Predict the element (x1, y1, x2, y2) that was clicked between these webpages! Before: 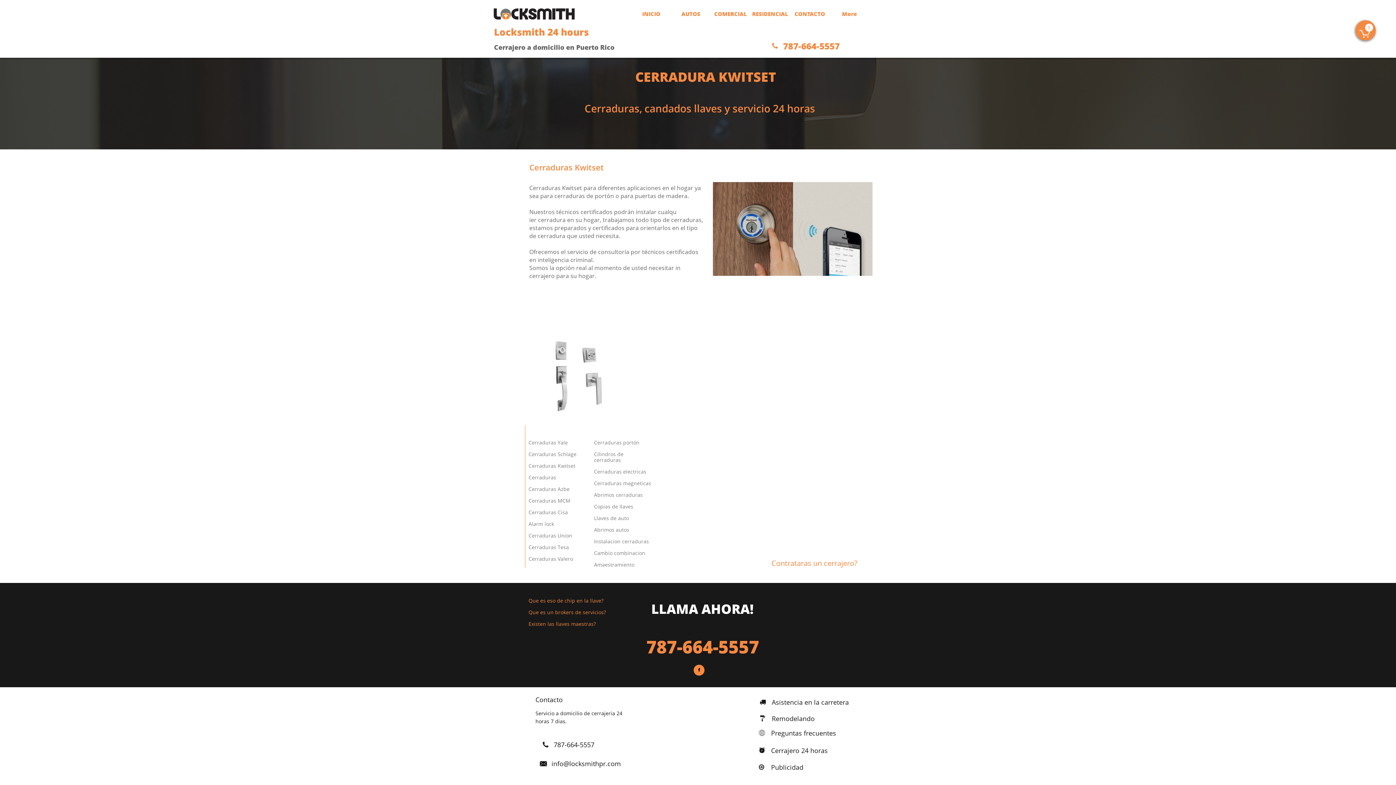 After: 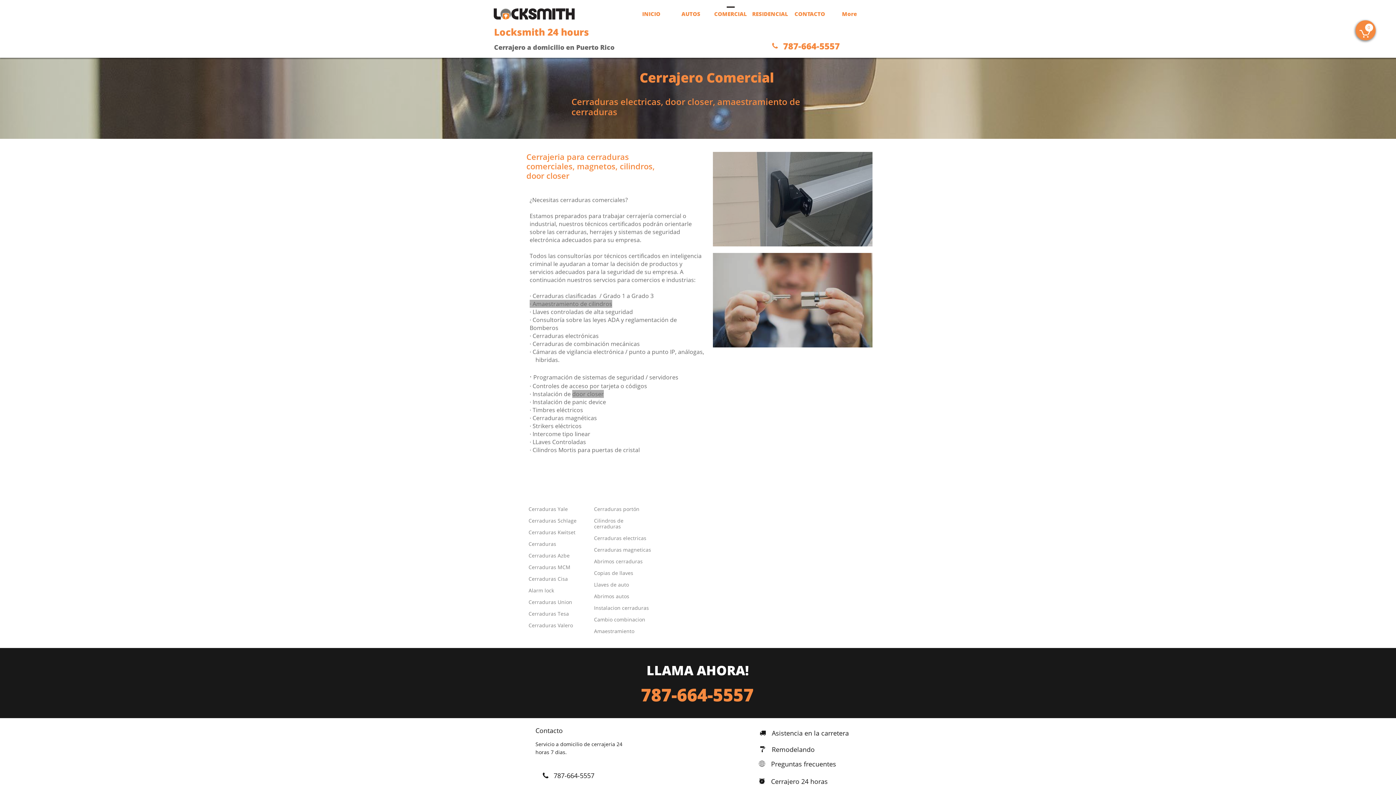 Action: label: COMERCIAL bbox: (710, 5, 750, 22)